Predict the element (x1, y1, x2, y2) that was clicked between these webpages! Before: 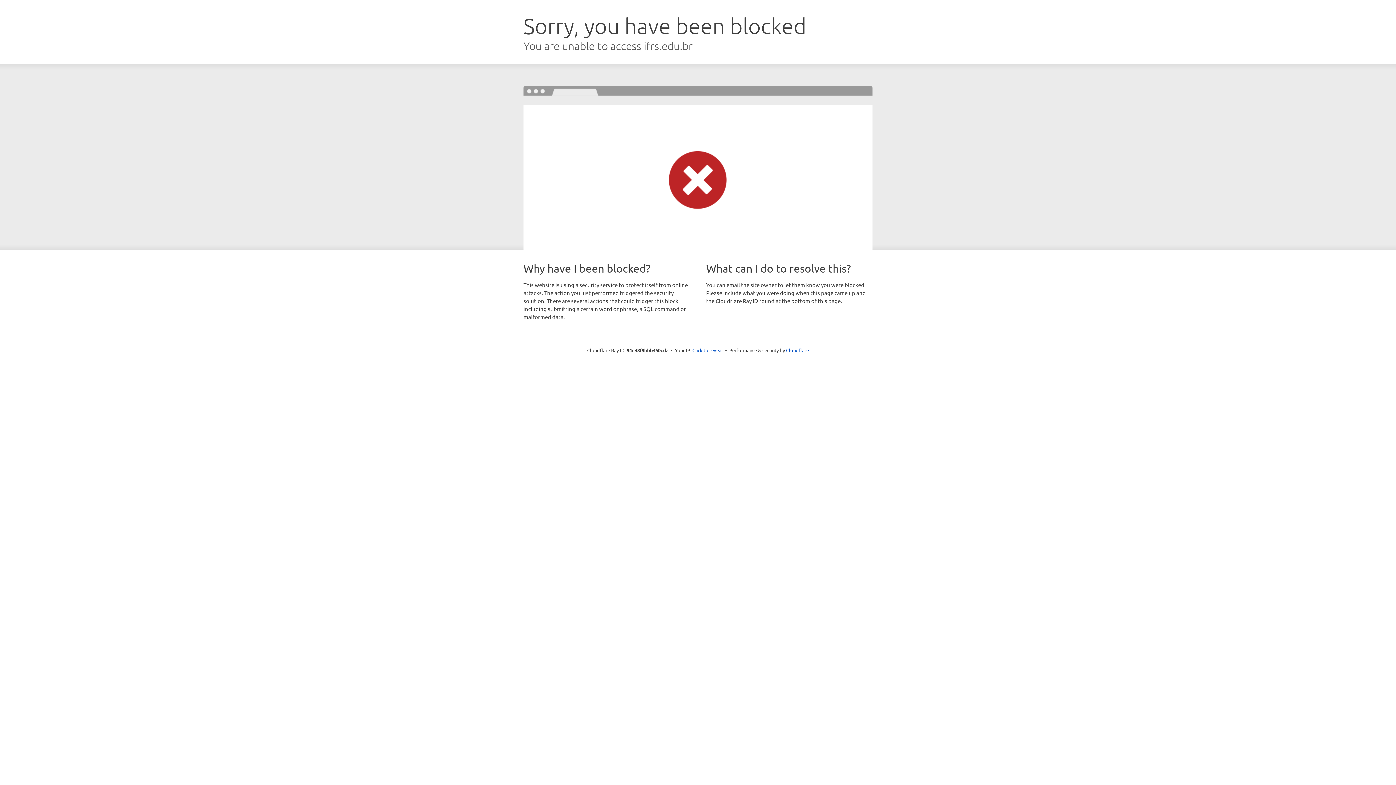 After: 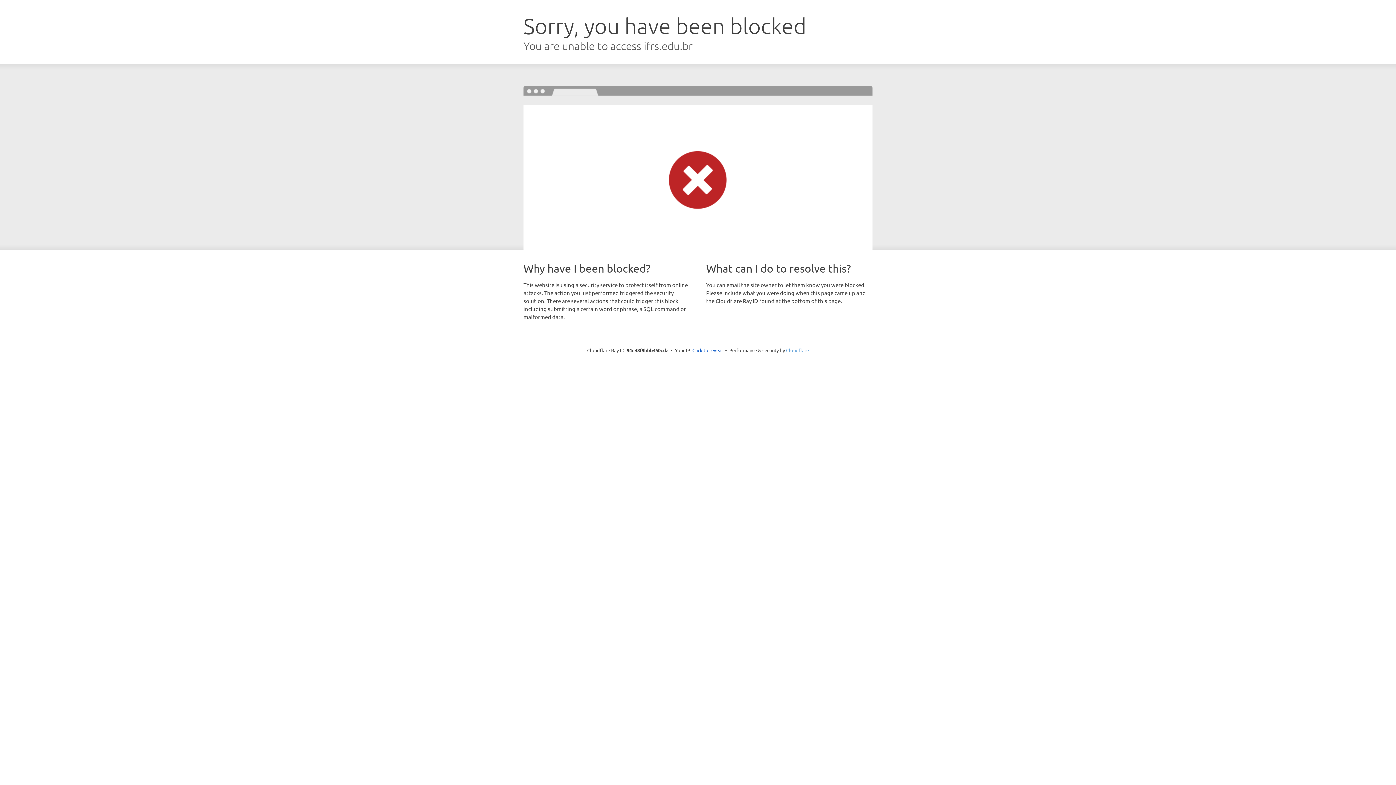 Action: label: Cloudflare bbox: (786, 347, 809, 353)